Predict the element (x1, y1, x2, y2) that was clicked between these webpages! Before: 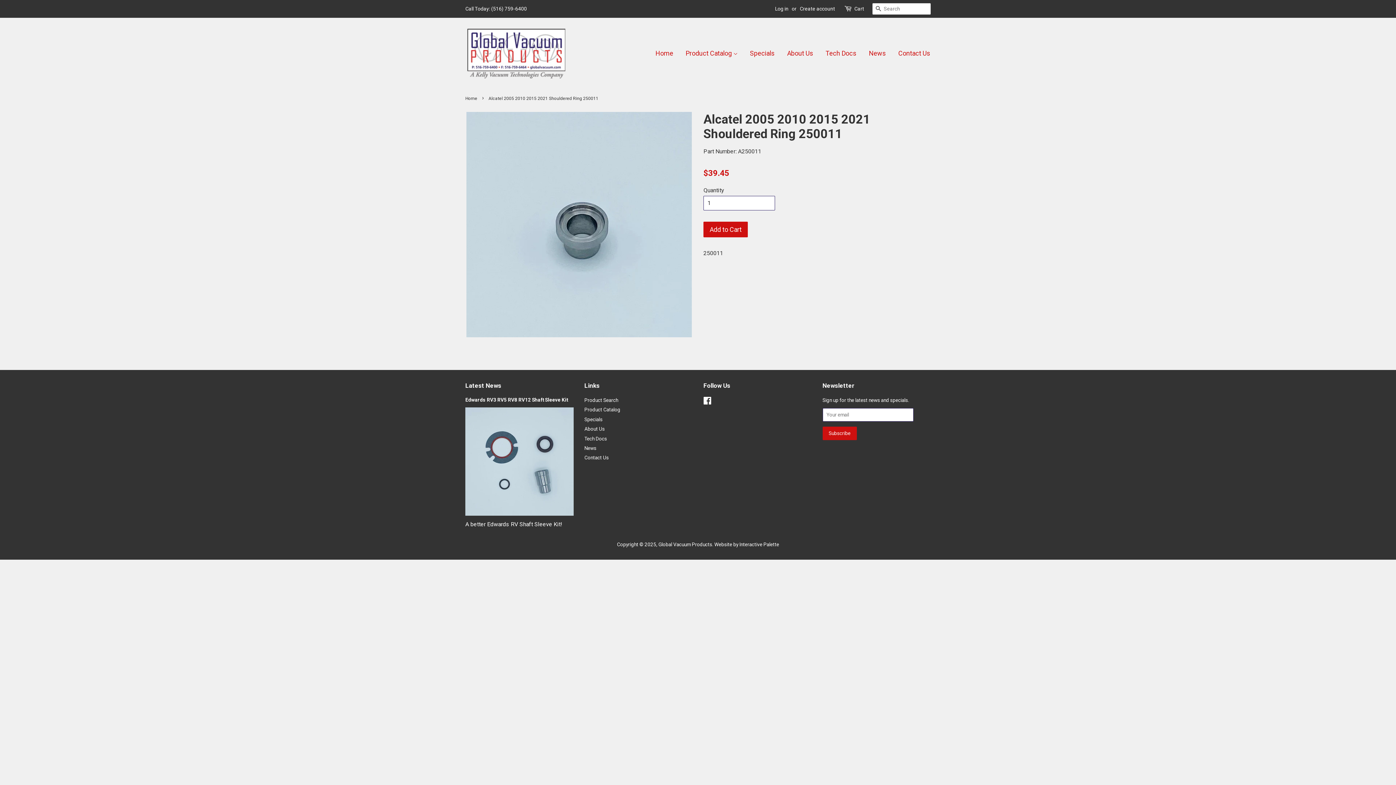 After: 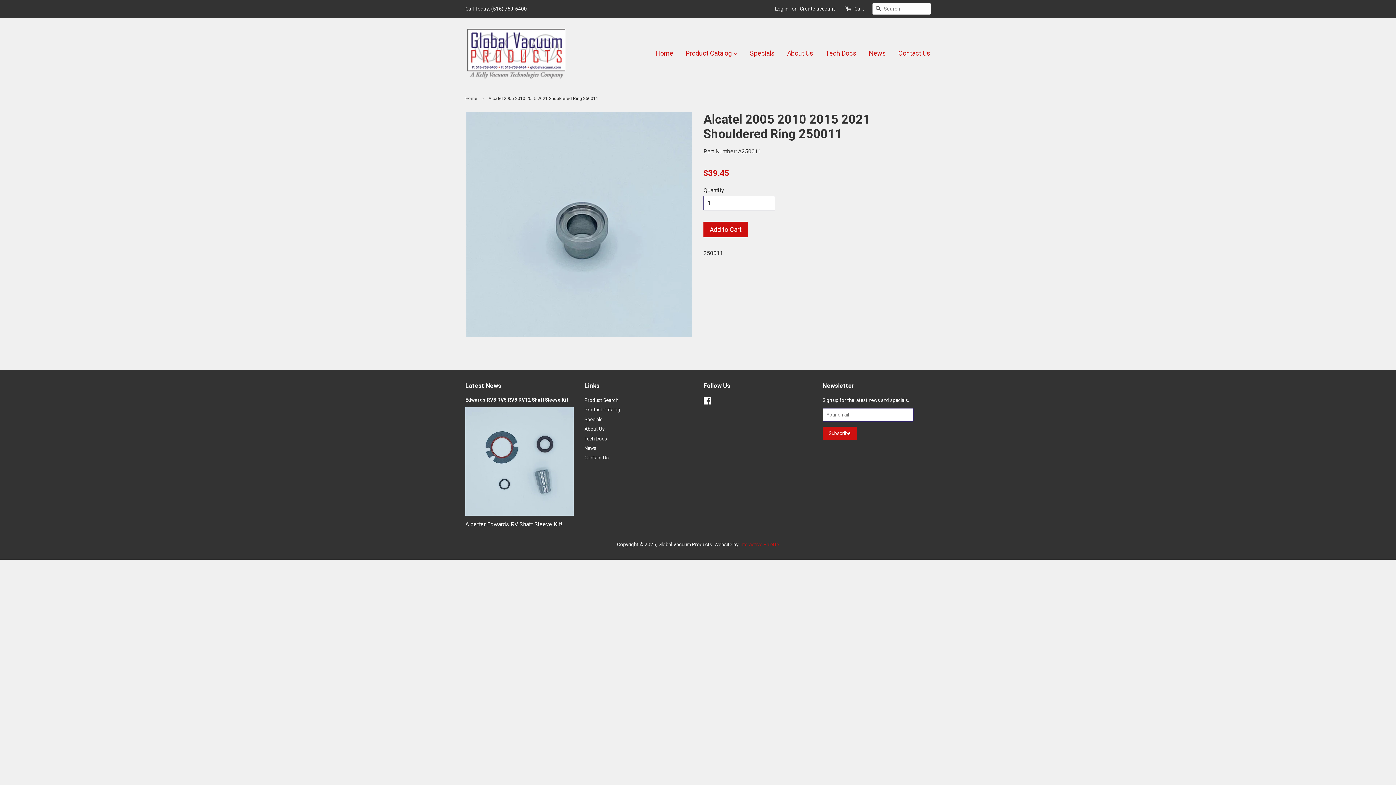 Action: bbox: (739, 541, 779, 547) label: Interactive Palette